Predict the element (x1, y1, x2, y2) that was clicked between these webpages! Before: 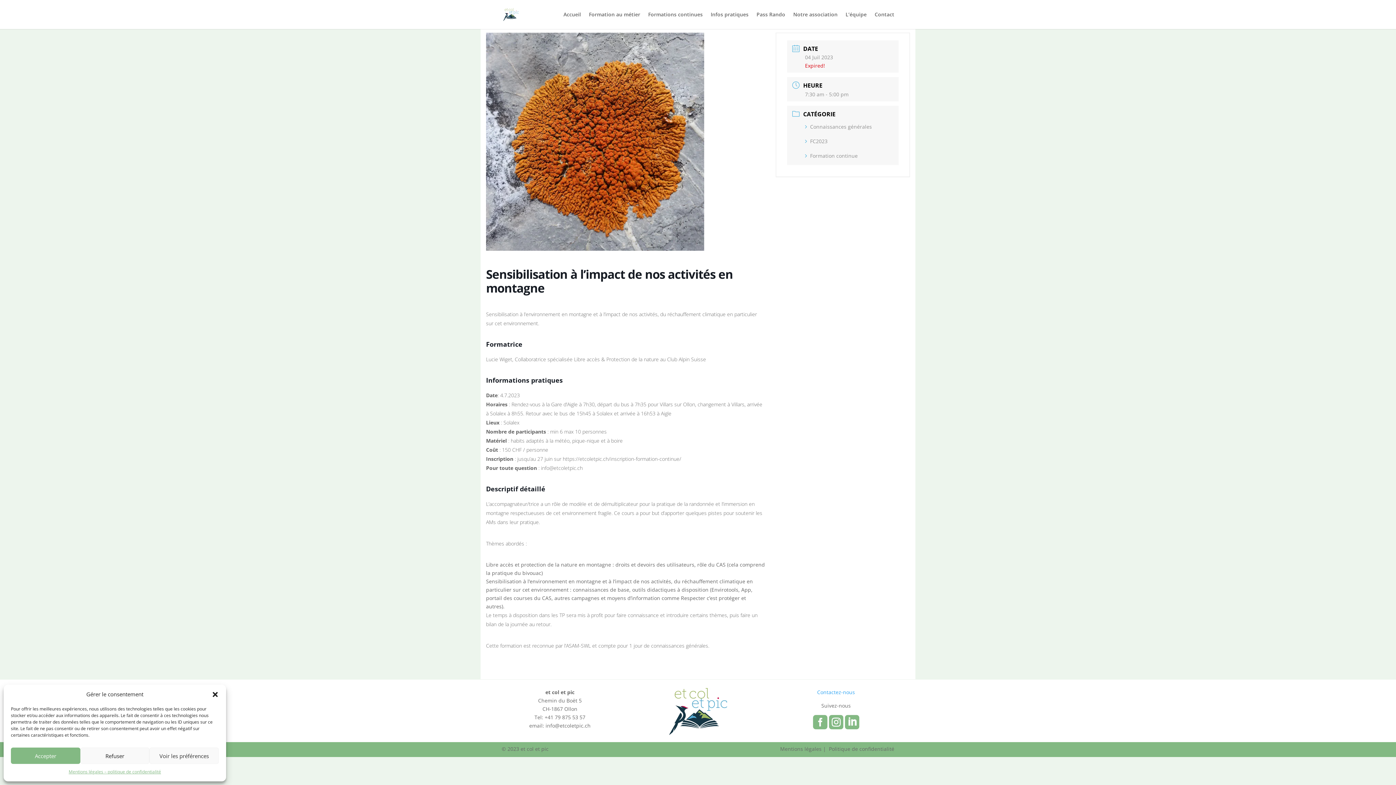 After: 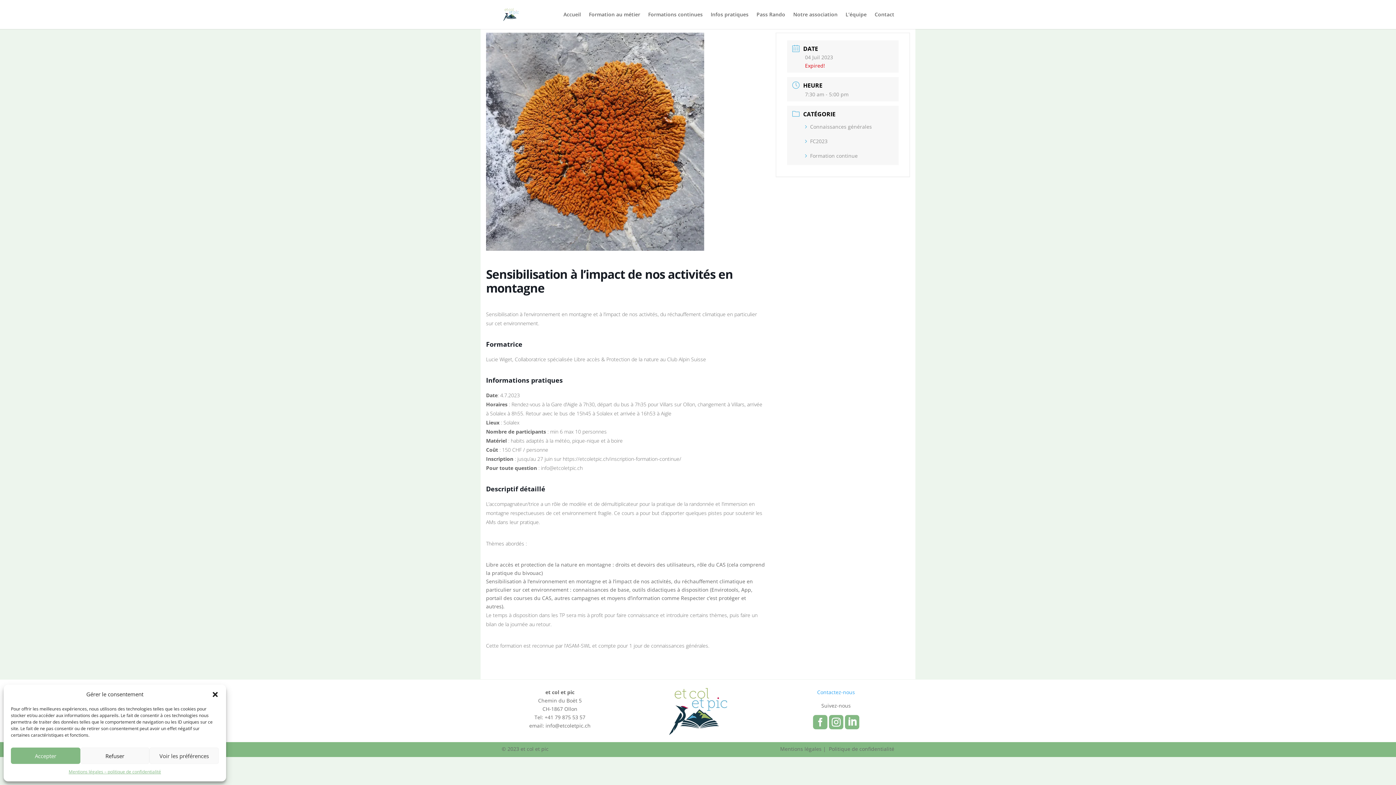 Action: bbox: (829, 724, 843, 731)